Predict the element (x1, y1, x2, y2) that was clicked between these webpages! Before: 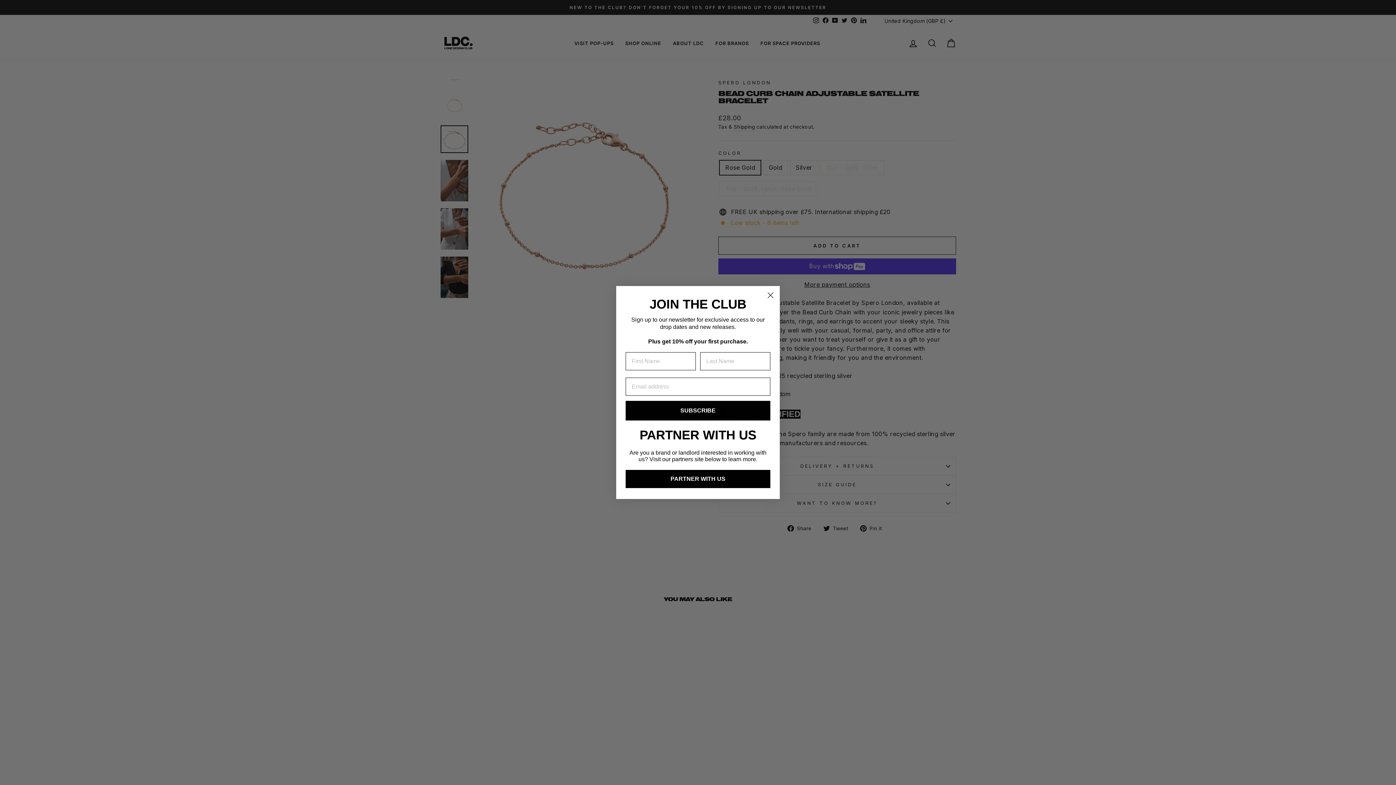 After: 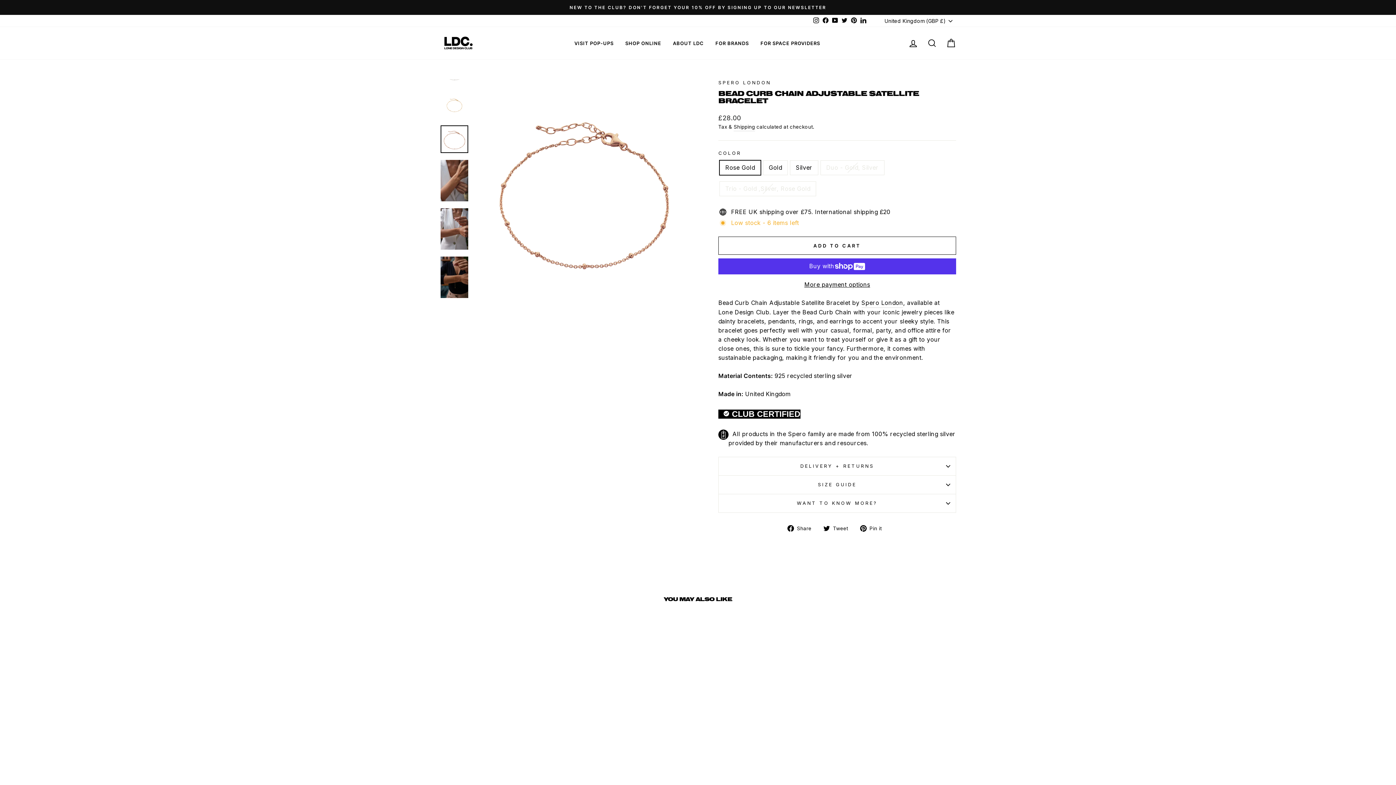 Action: bbox: (764, 289, 777, 301) label: Close dialog